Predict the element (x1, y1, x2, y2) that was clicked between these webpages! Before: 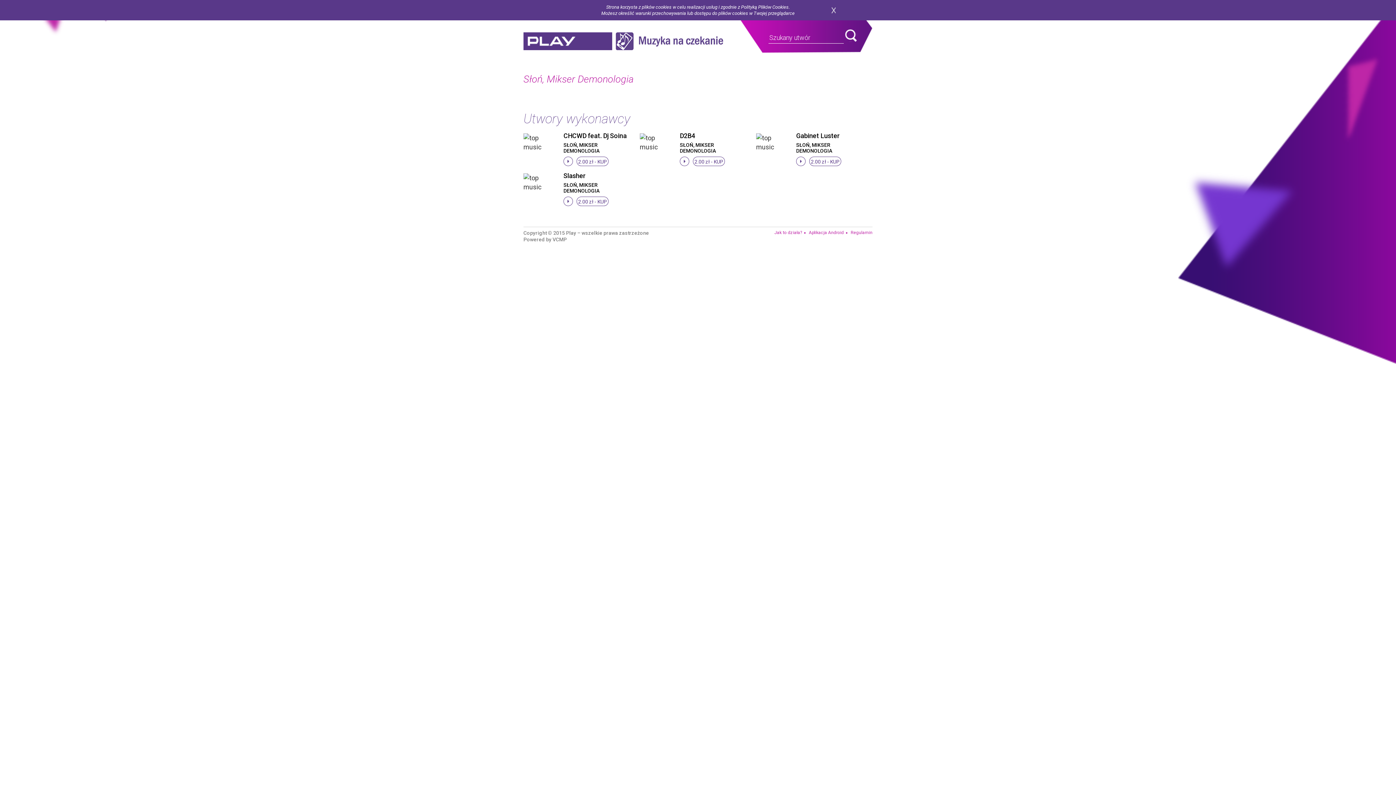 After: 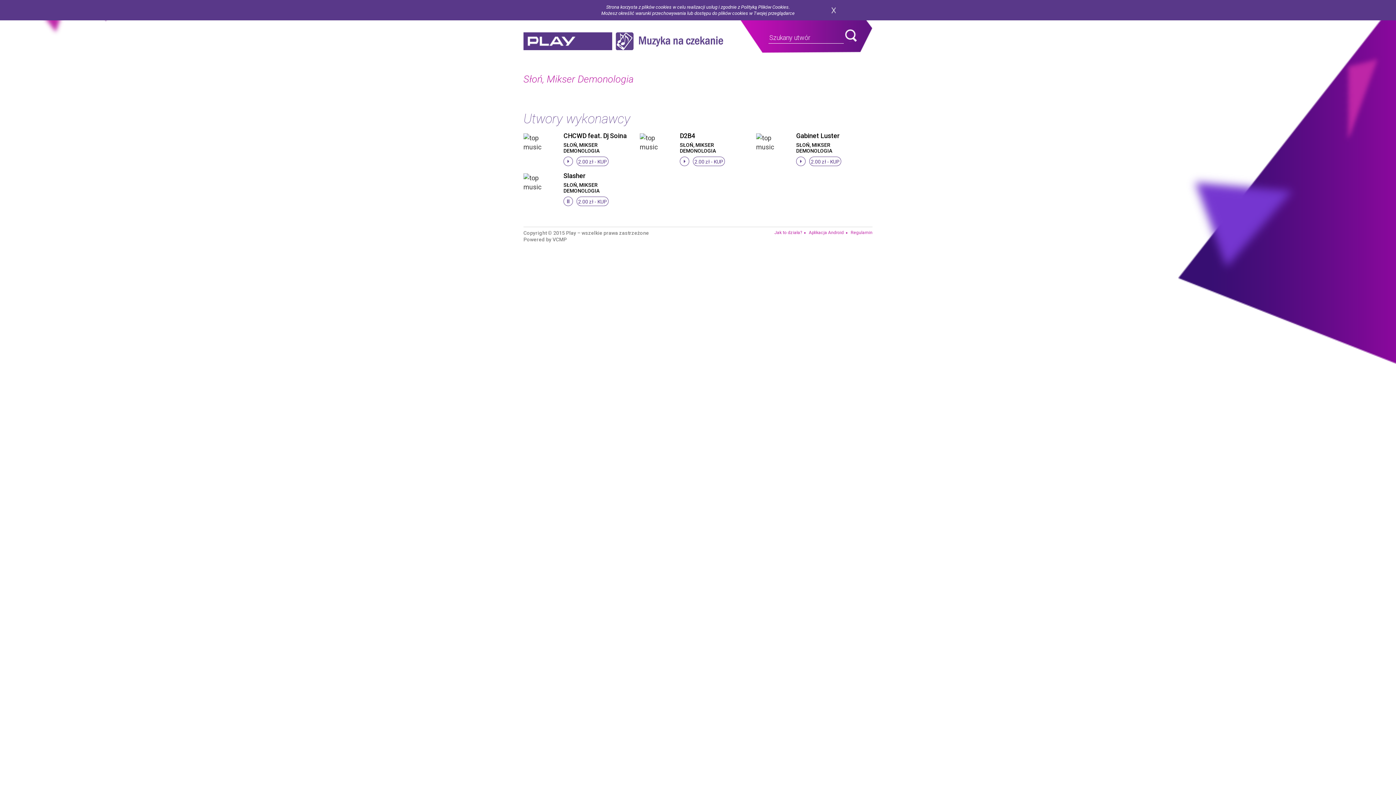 Action: label: stop bbox: (563, 196, 573, 206)